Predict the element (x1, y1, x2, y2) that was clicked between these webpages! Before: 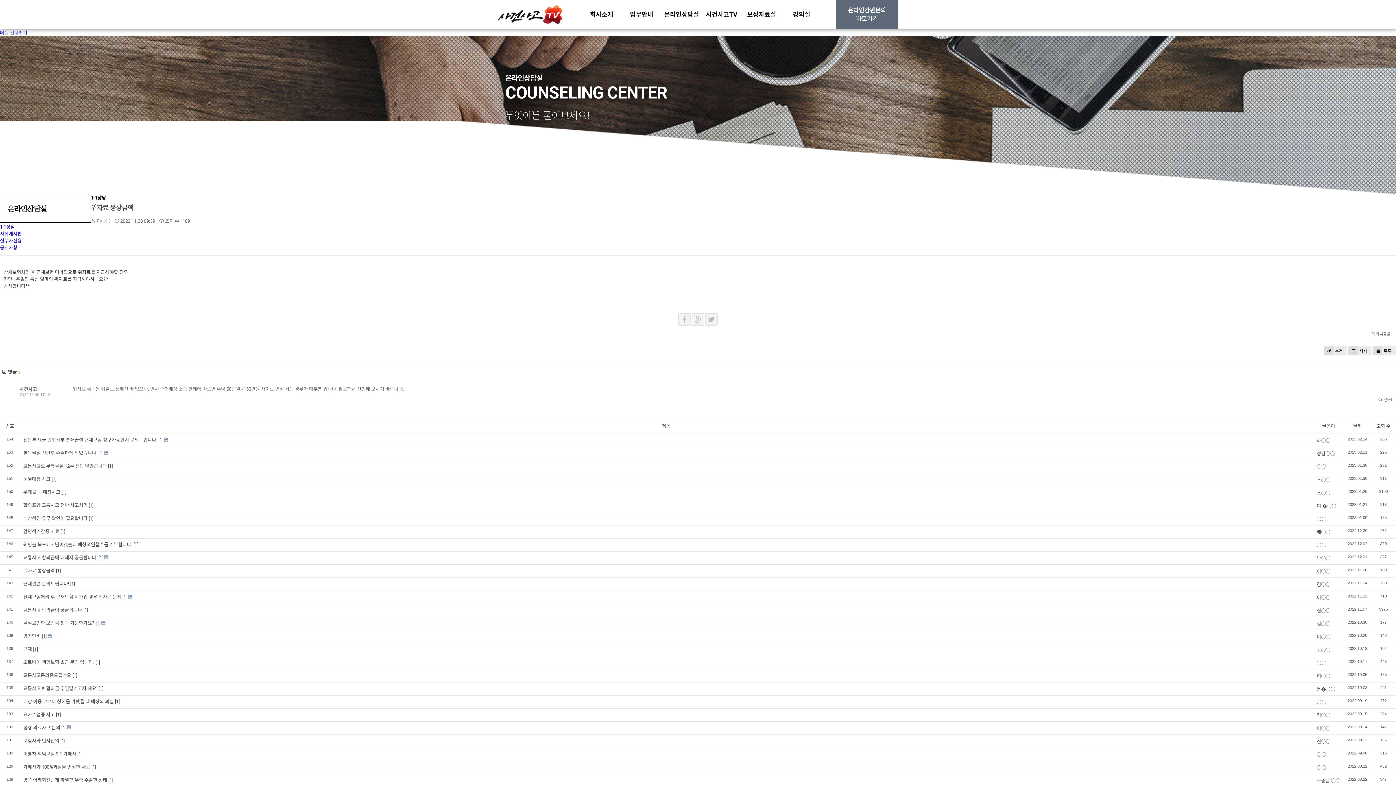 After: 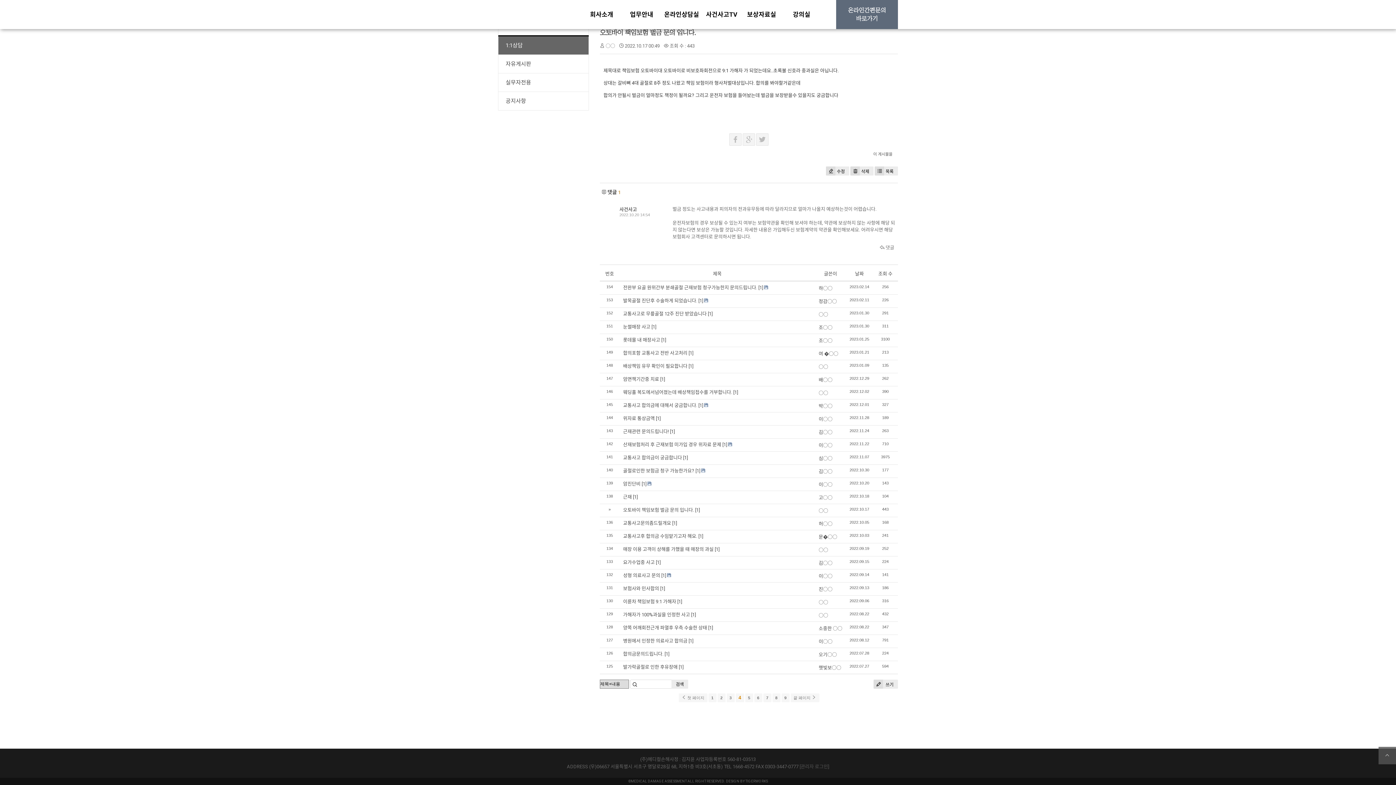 Action: bbox: (95, 660, 100, 665) label: [1]